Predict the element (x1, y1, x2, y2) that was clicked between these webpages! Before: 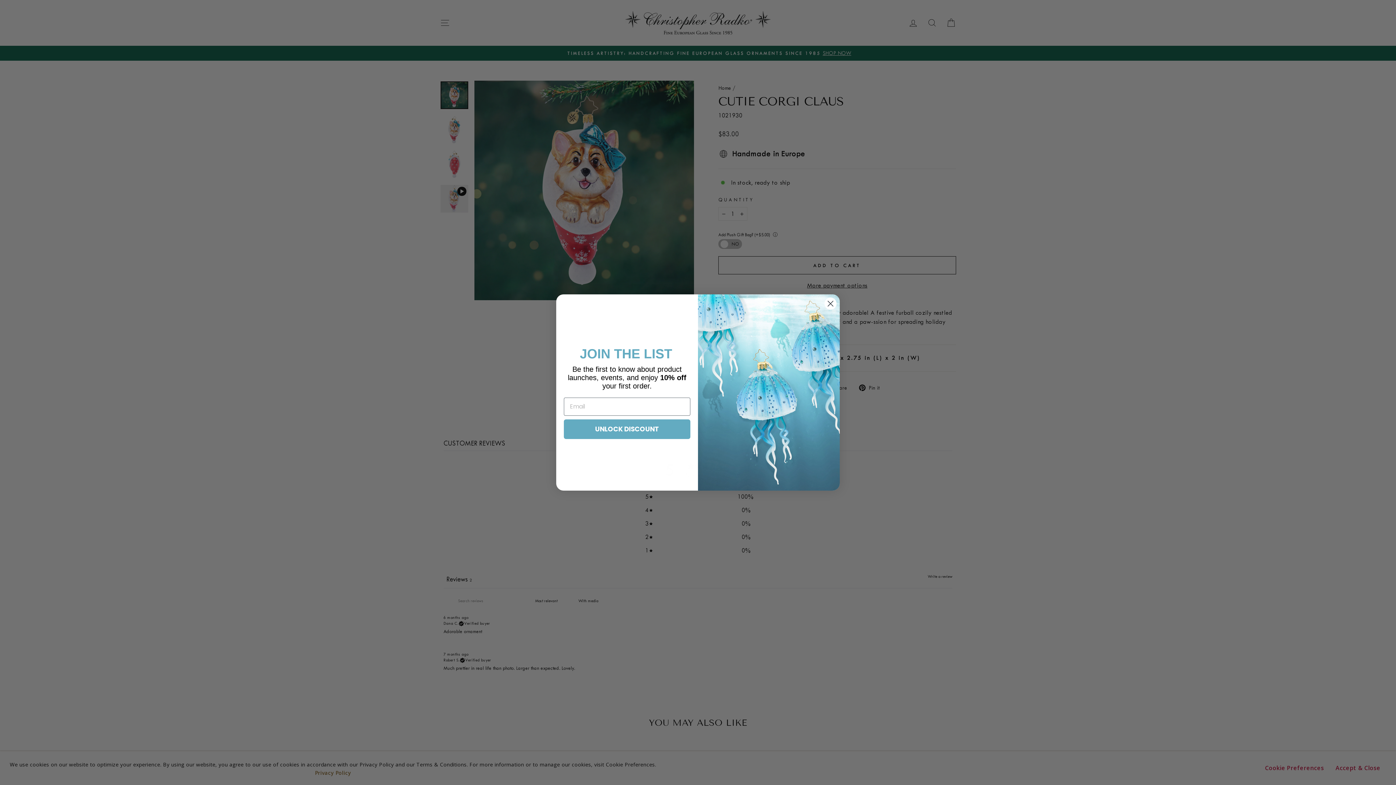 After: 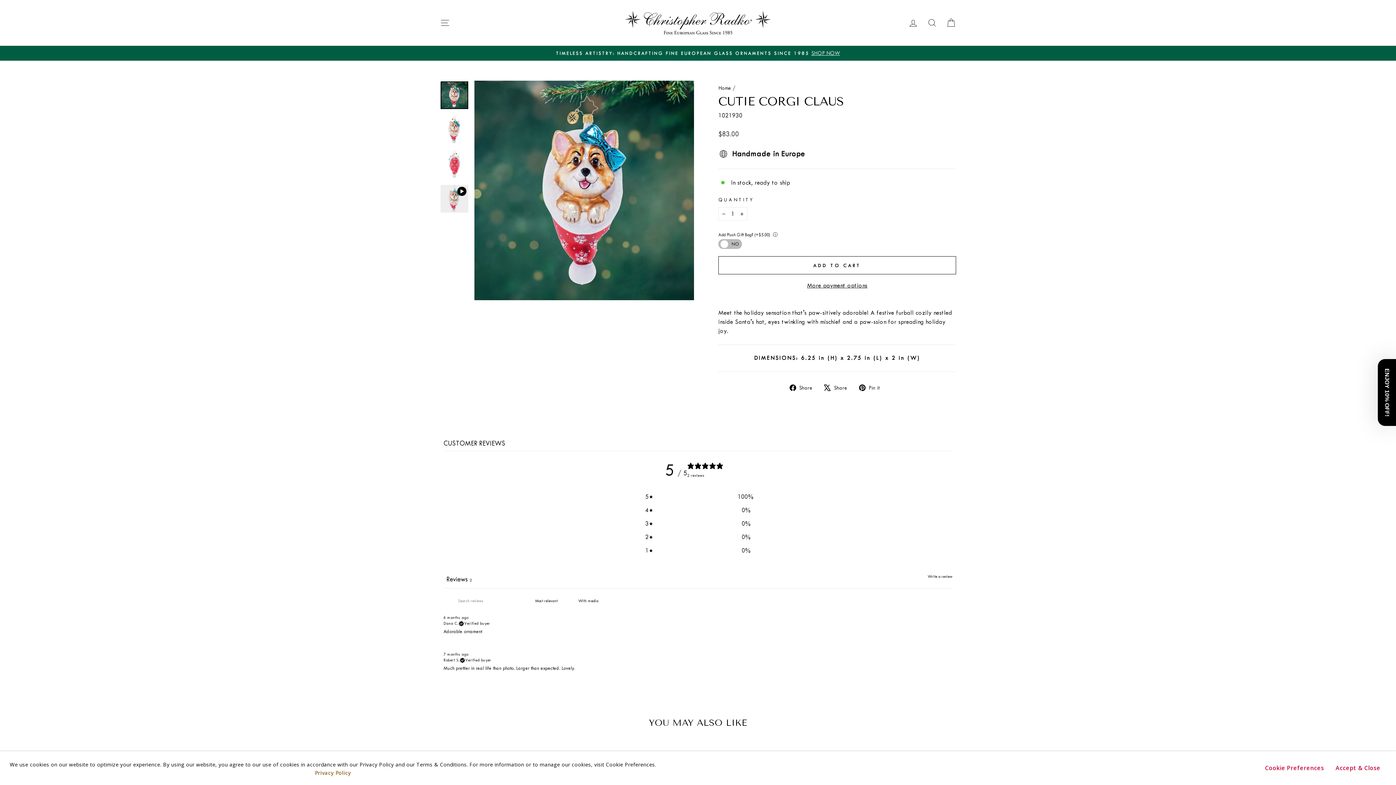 Action: bbox: (824, 297, 837, 310) label: Close dialog